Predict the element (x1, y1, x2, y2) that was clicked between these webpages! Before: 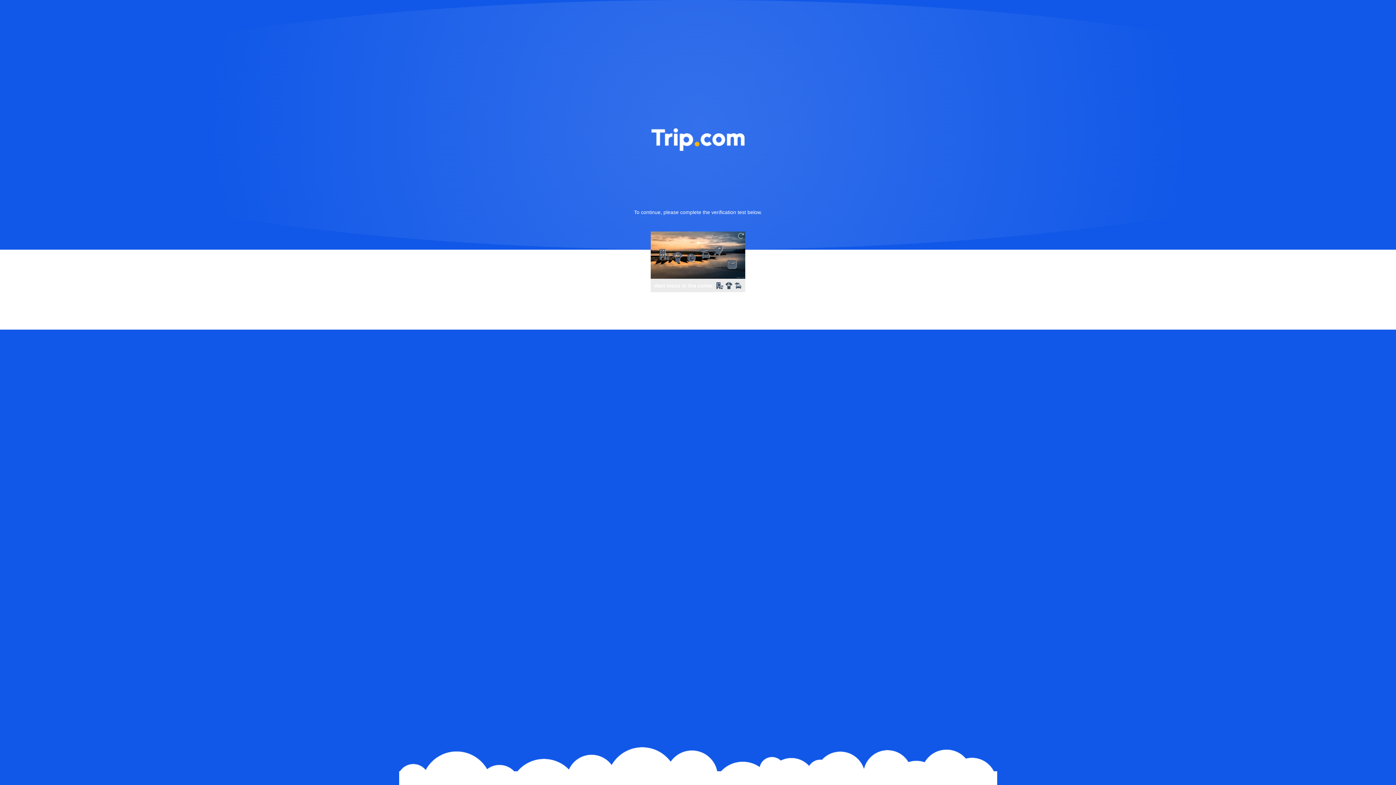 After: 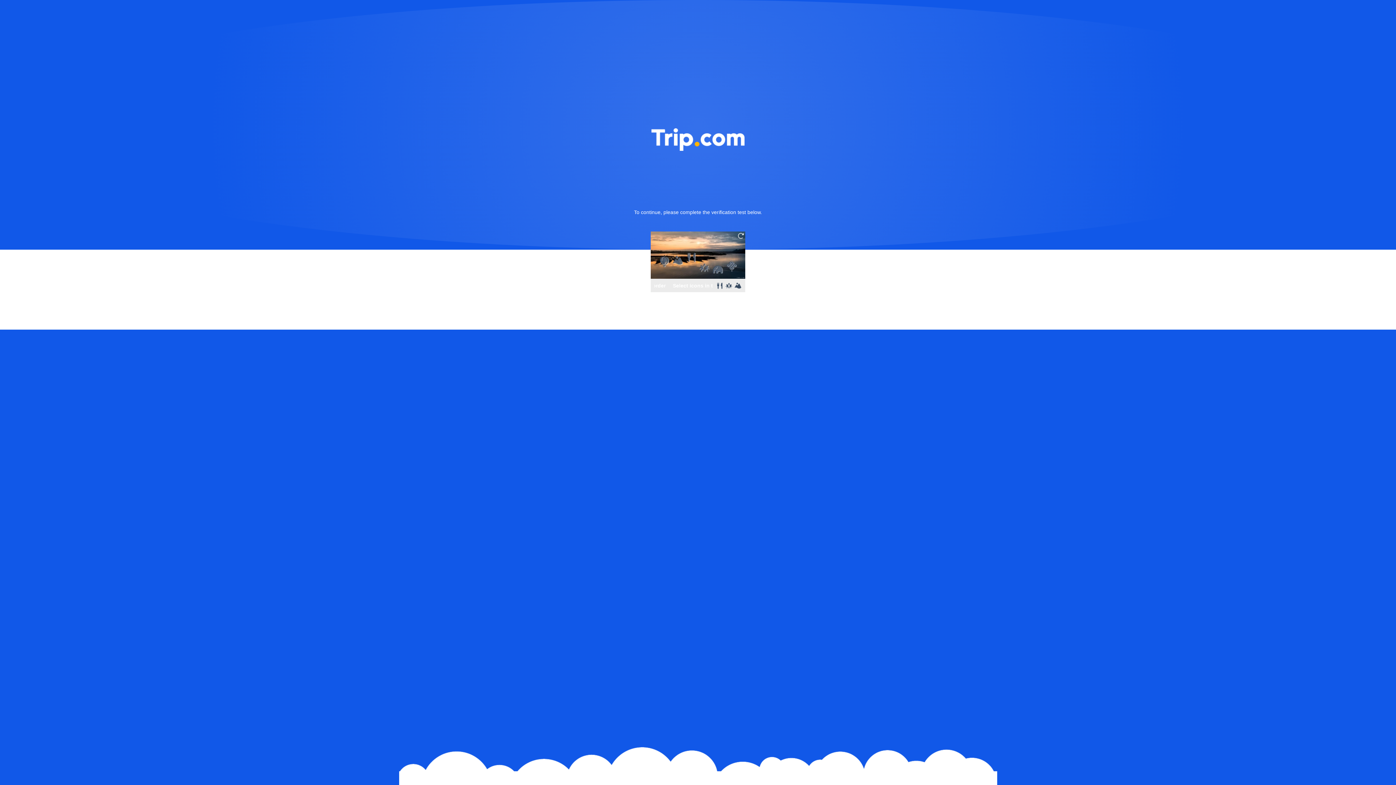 Action: bbox: (736, 231, 745, 240)